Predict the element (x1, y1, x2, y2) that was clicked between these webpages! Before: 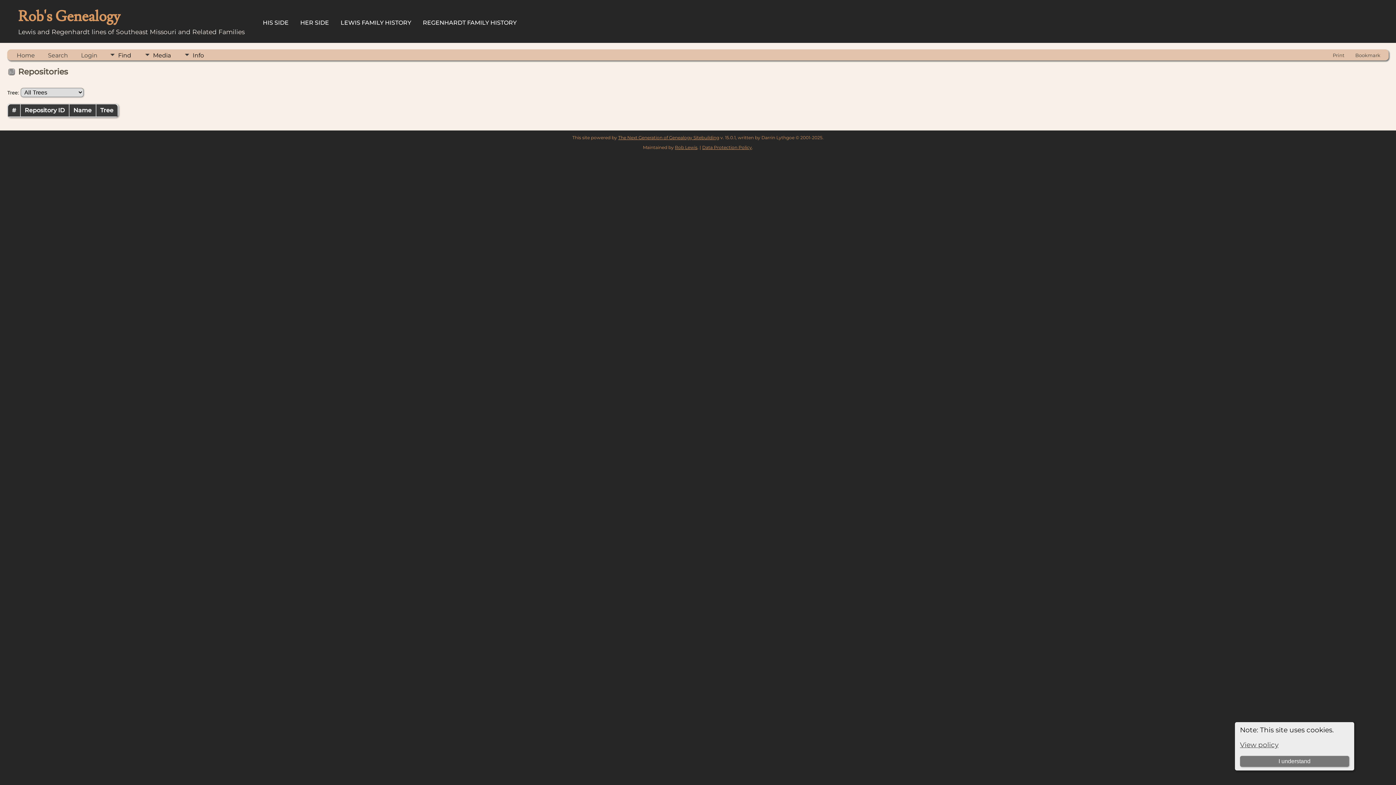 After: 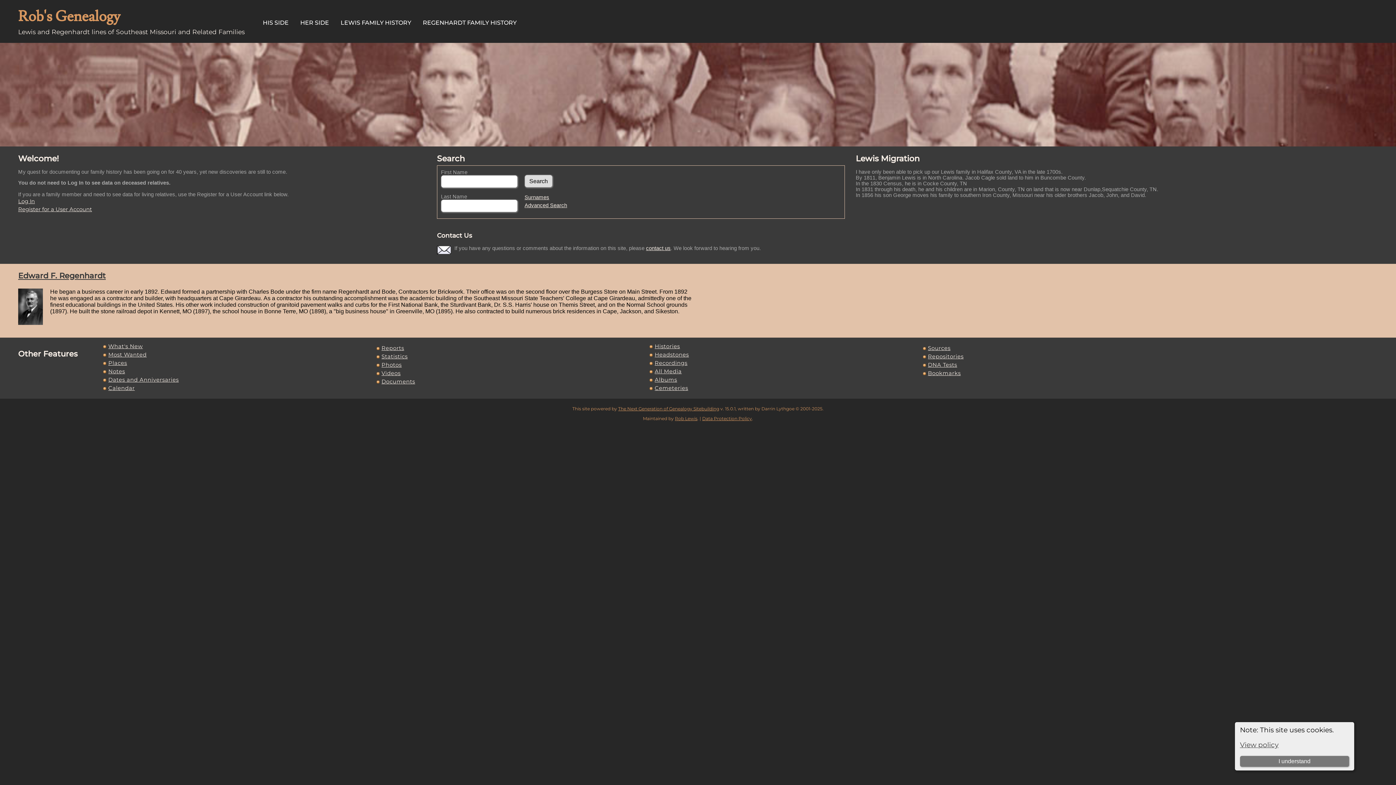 Action: bbox: (10, 49, 41, 60) label: Home